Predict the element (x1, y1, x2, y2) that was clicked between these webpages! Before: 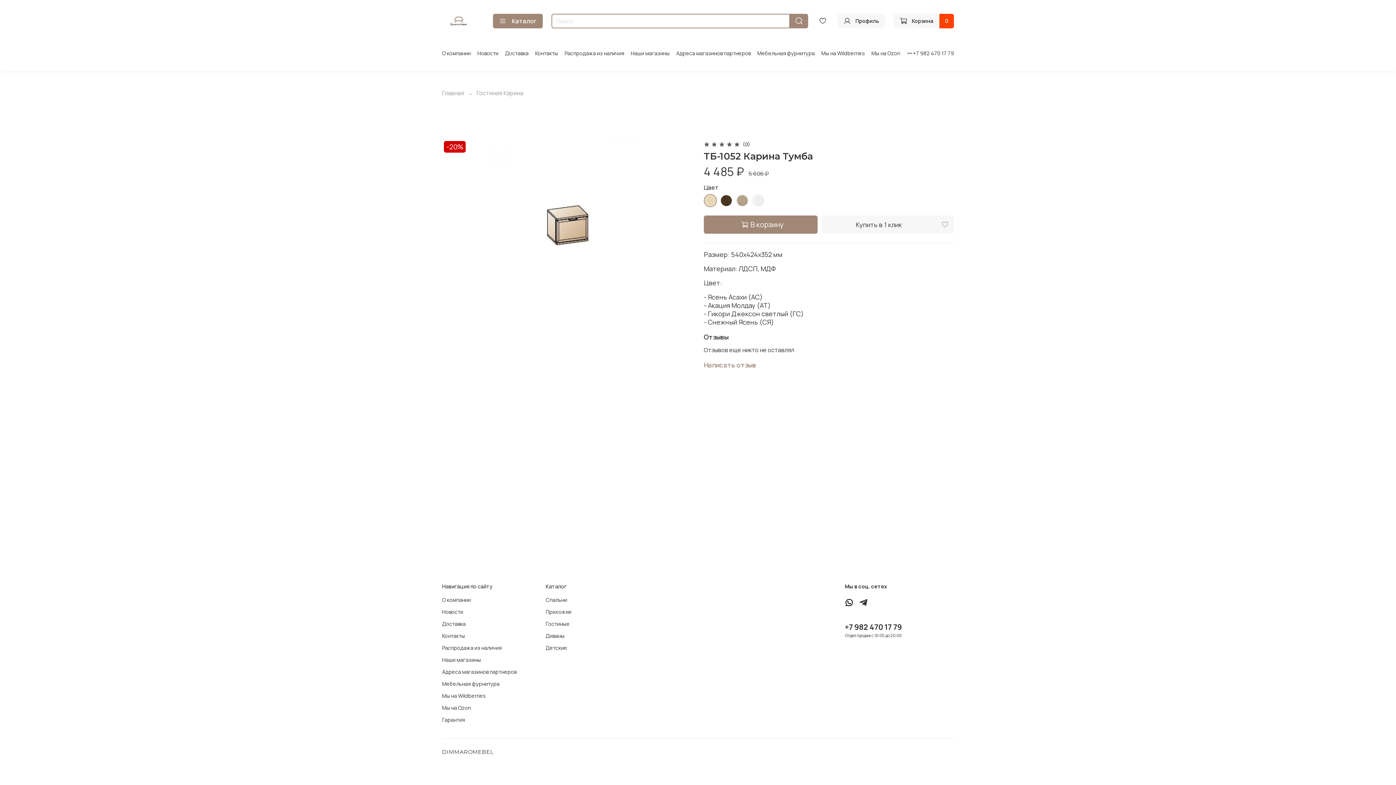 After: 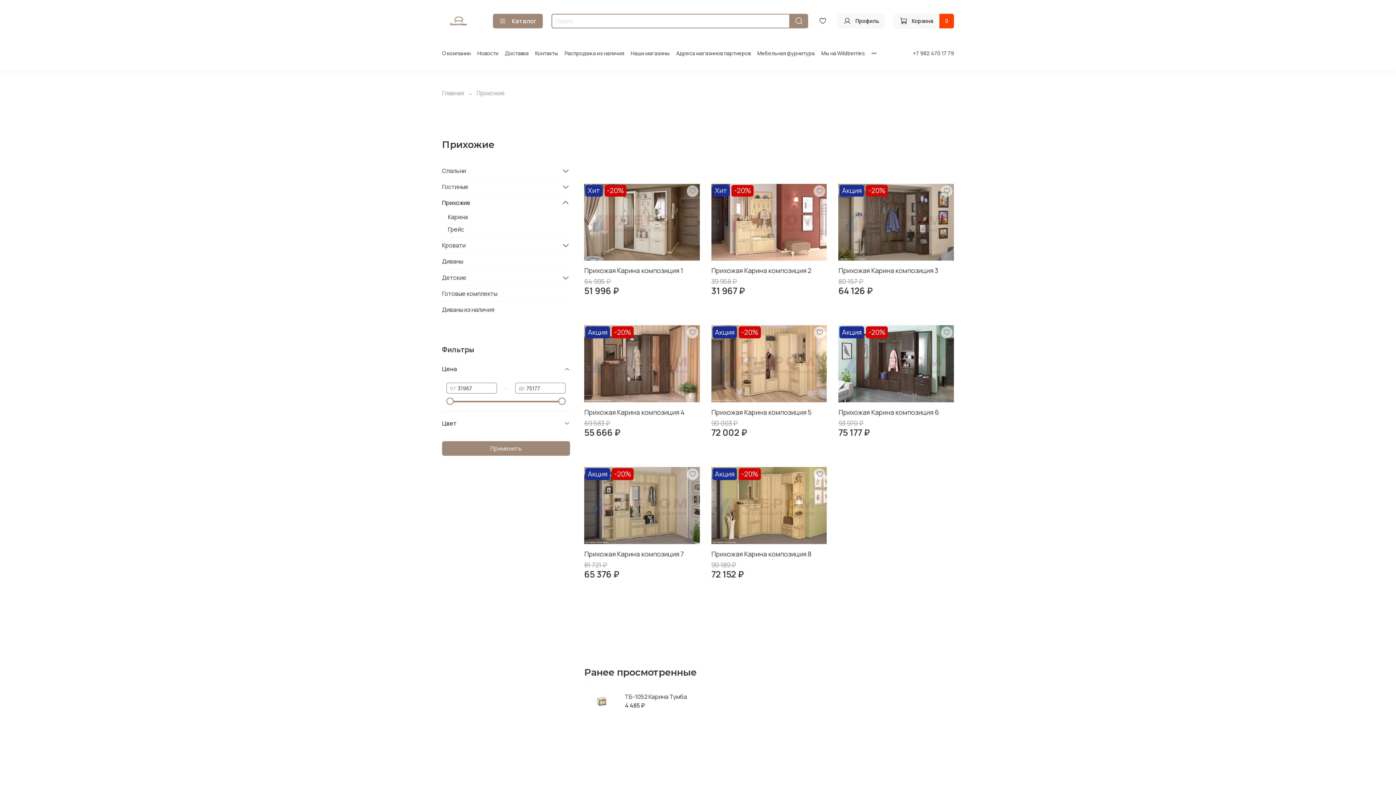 Action: bbox: (545, 608, 572, 616) label: Прихожие